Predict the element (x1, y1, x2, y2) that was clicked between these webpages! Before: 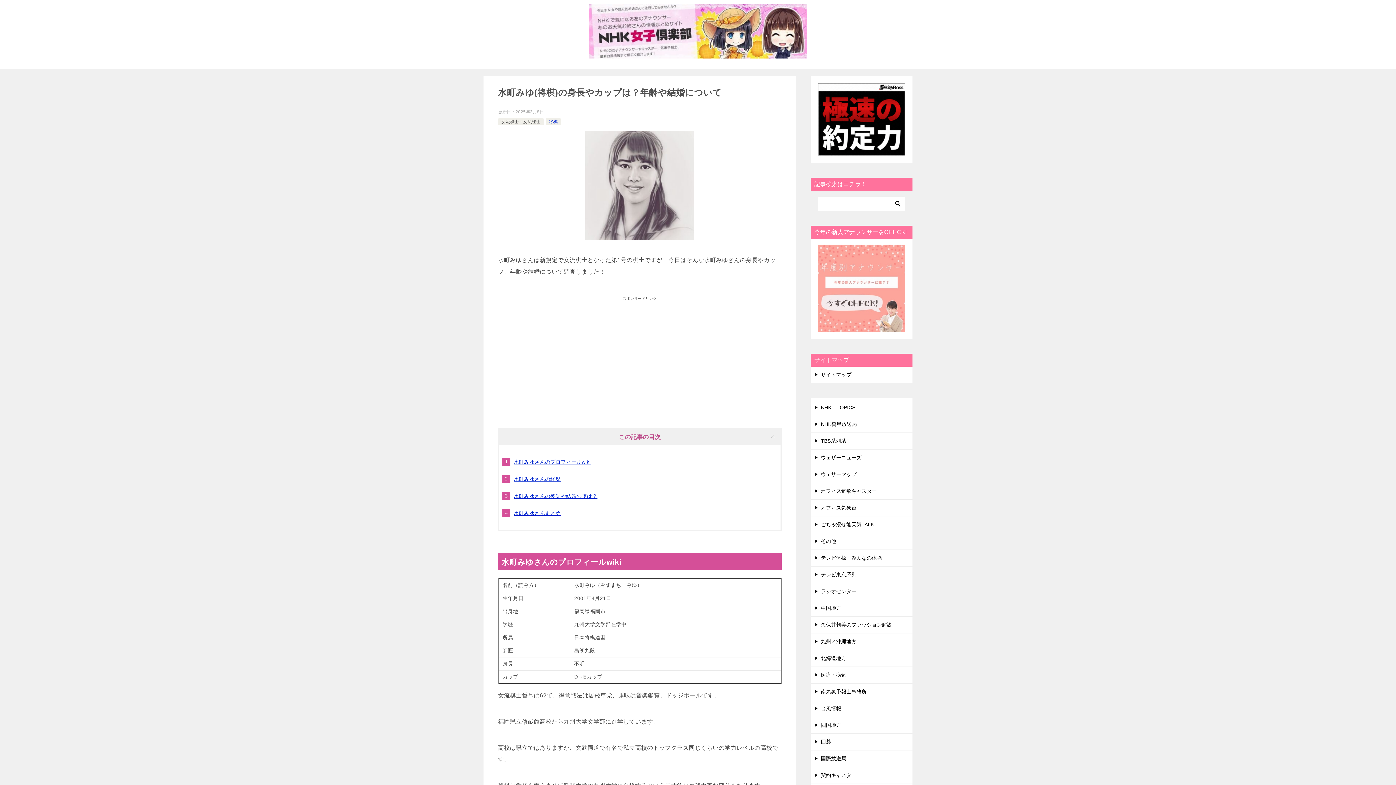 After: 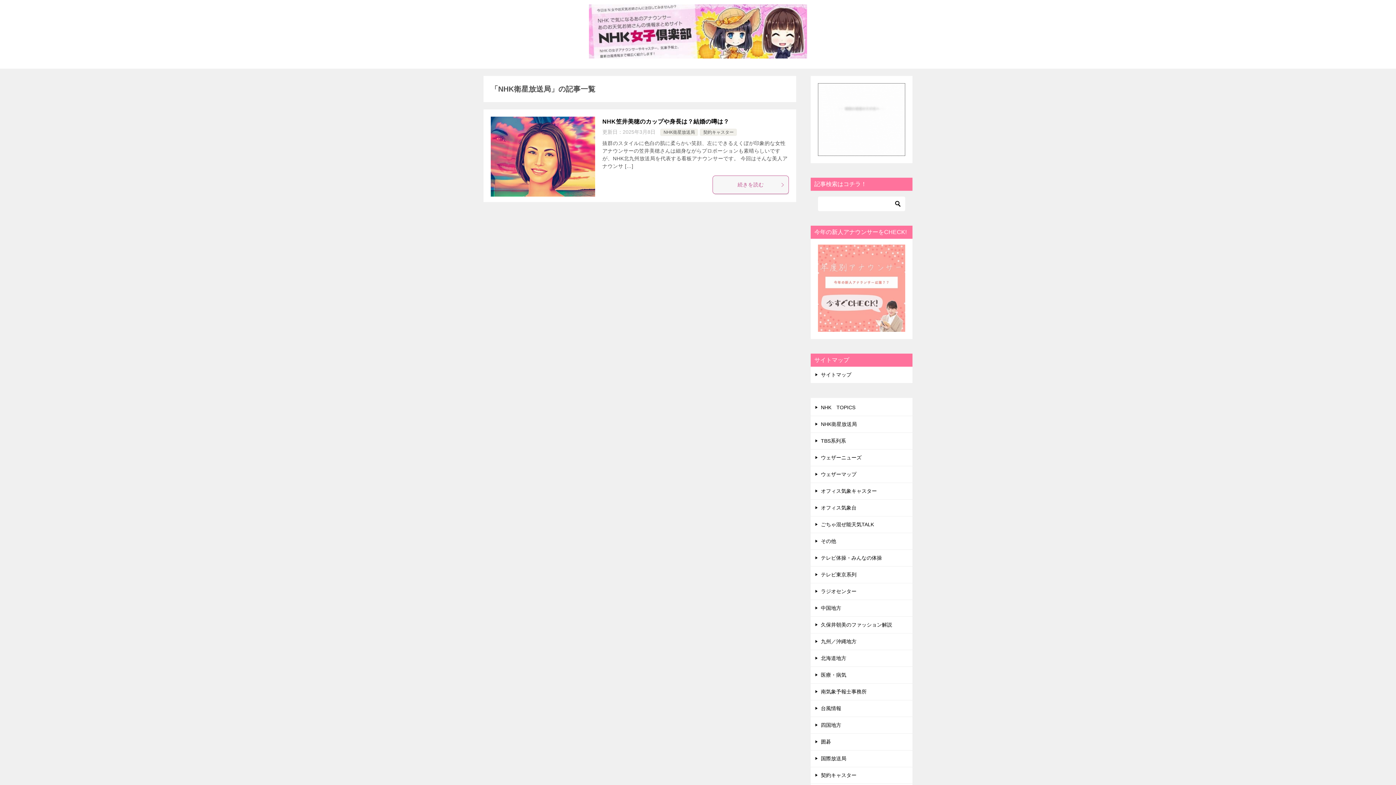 Action: bbox: (810, 416, 912, 432) label: NHK衛星放送局